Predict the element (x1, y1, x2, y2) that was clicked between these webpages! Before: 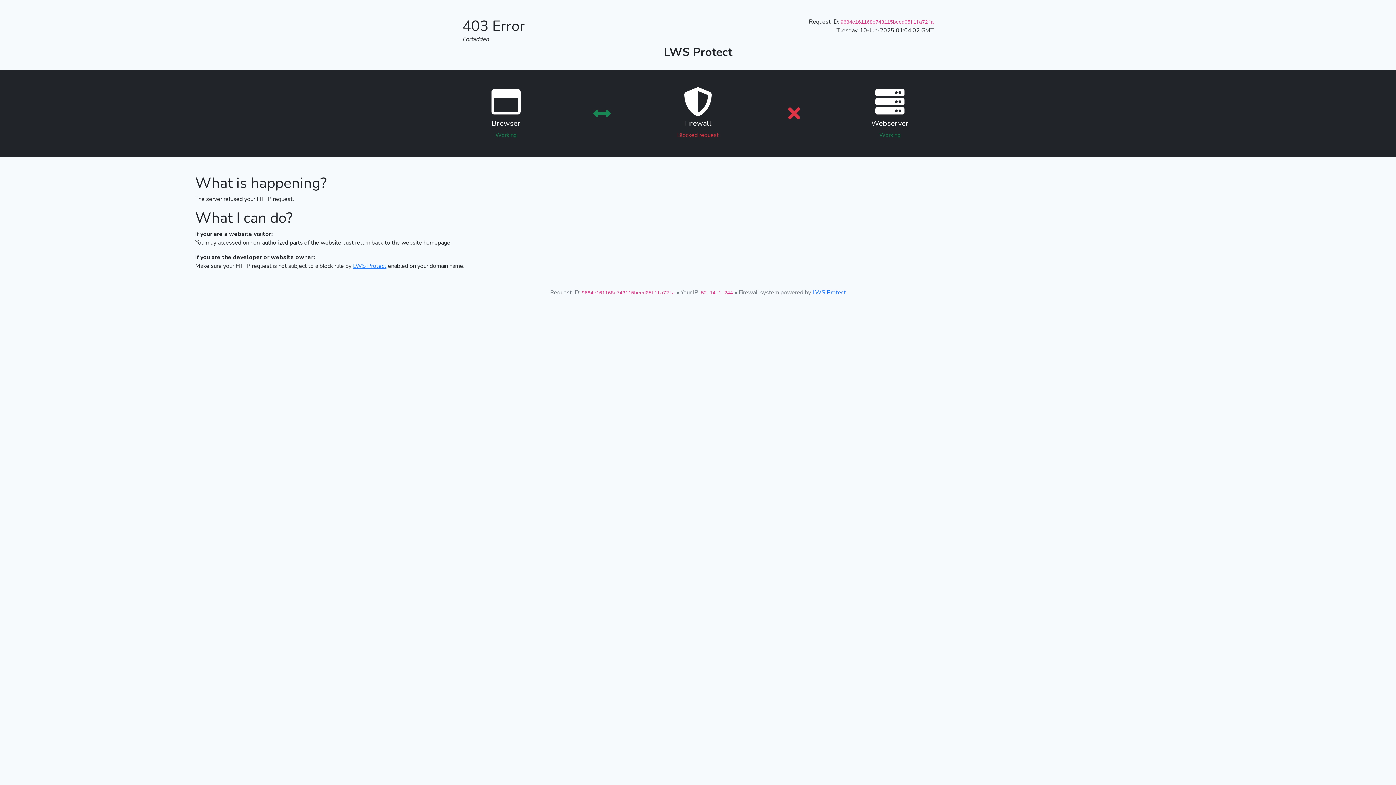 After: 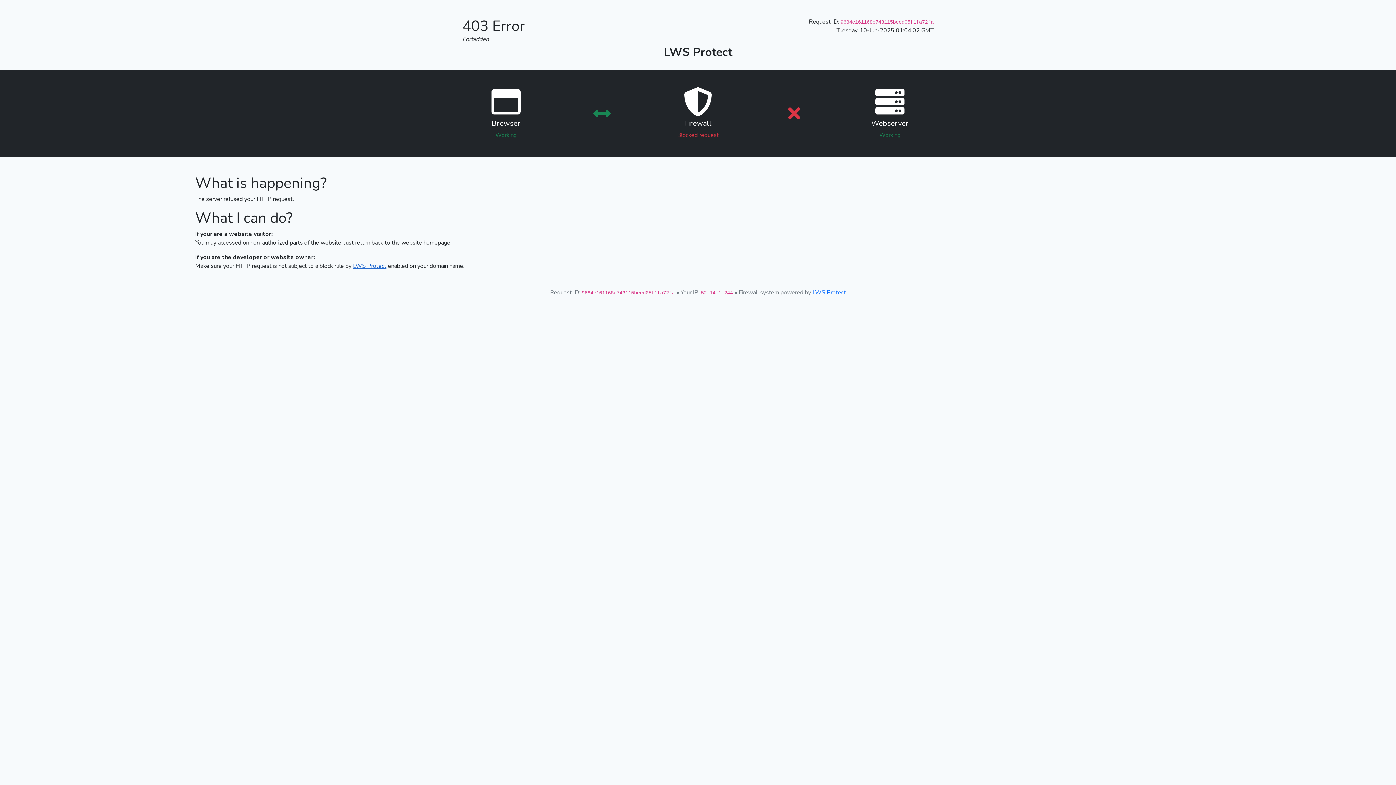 Action: label: LWS Protect bbox: (353, 262, 386, 270)